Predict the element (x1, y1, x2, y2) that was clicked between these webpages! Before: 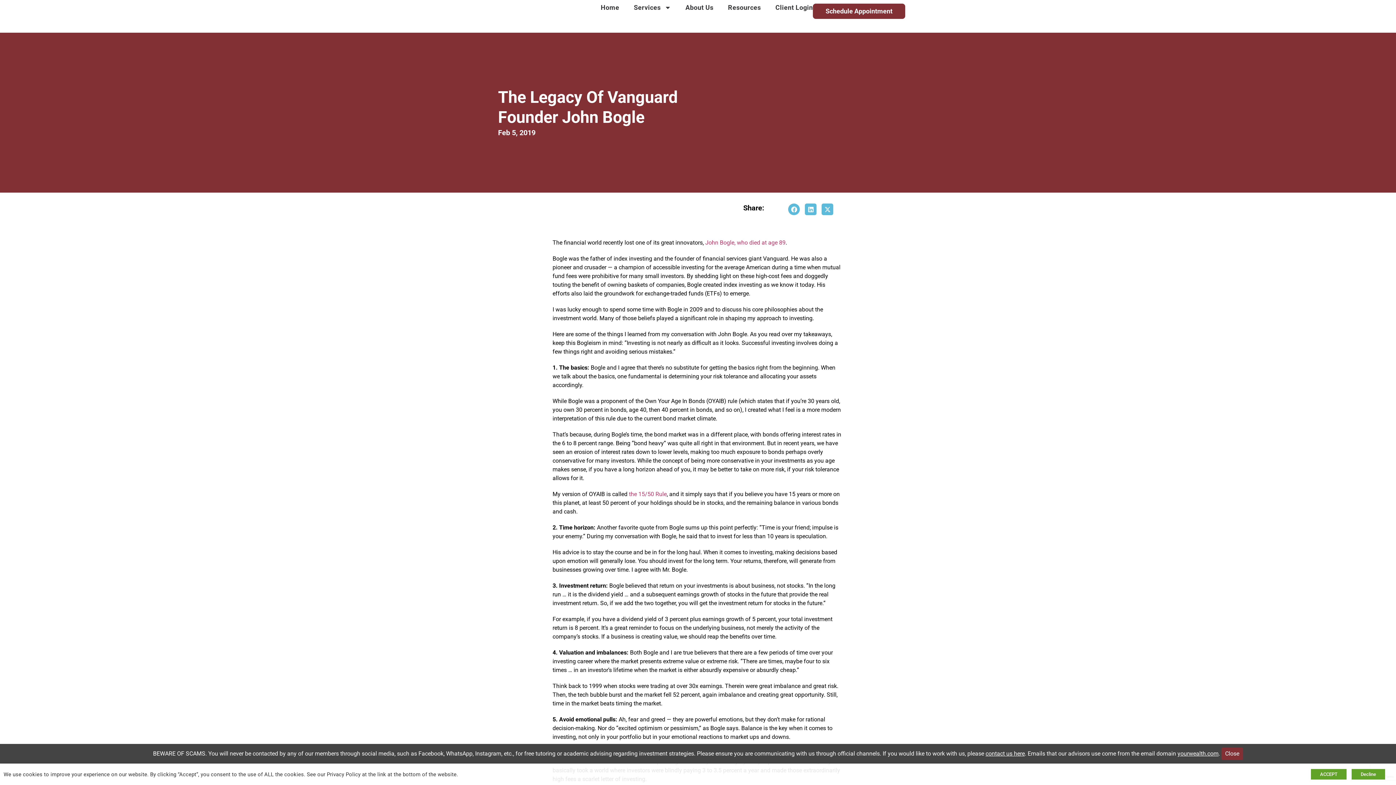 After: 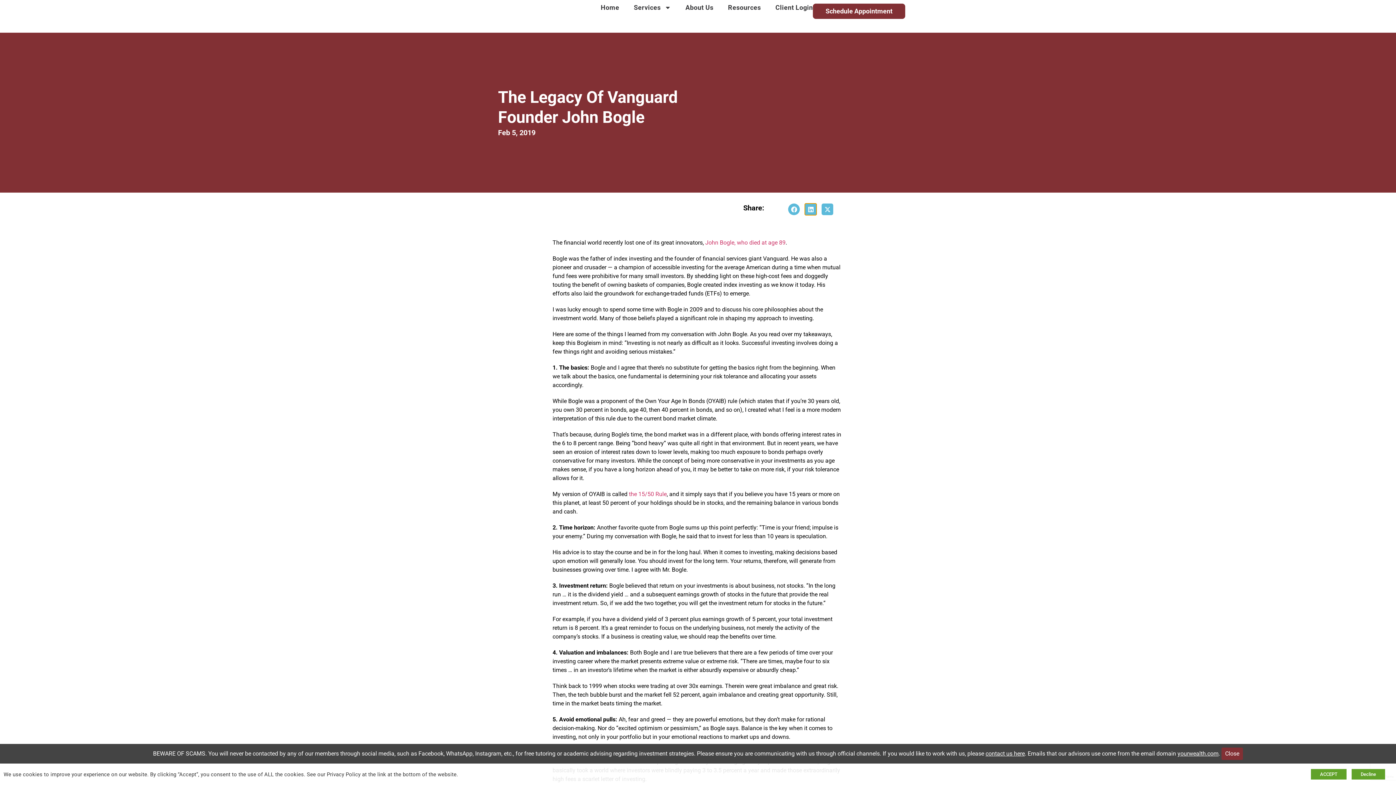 Action: label: Share on linkedin bbox: (805, 203, 816, 215)